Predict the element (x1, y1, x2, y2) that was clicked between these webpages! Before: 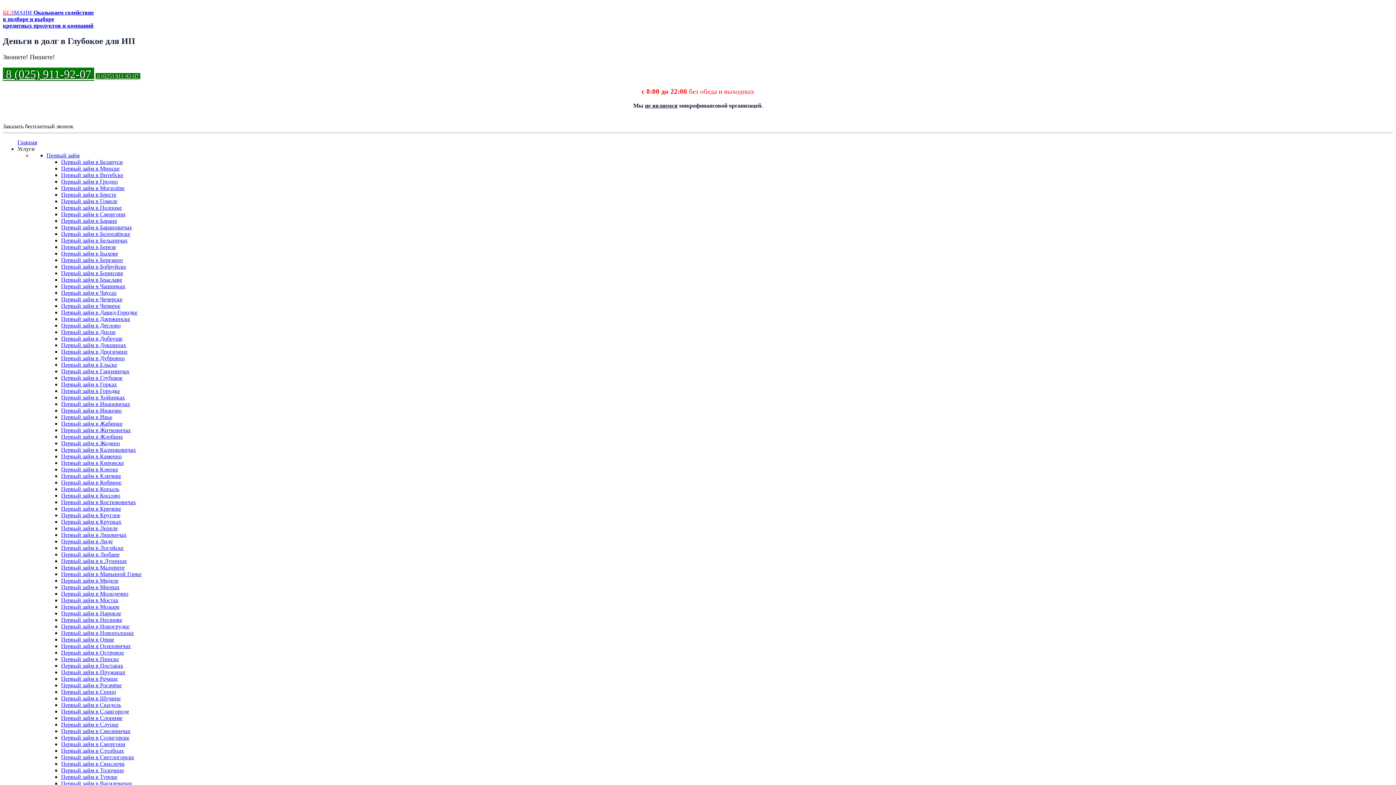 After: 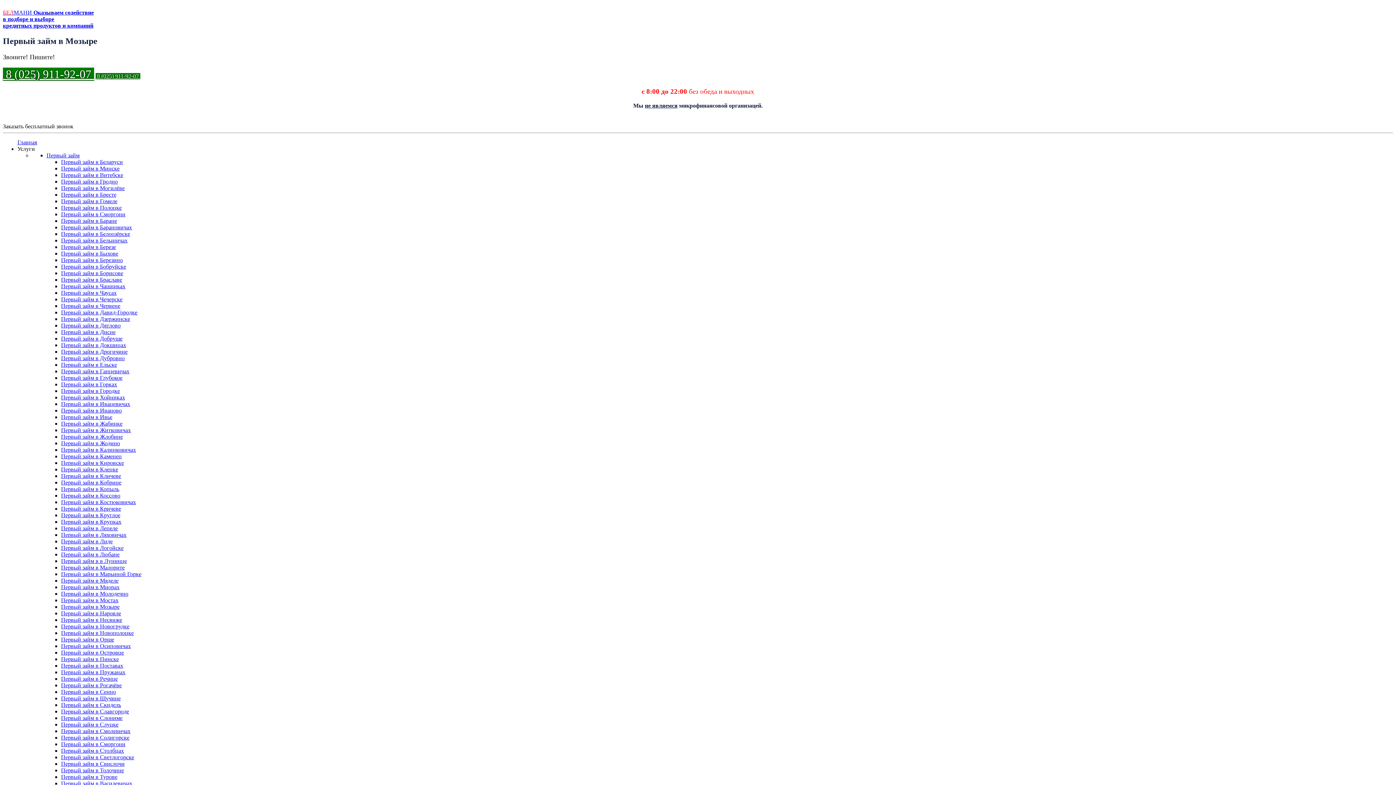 Action: label: Первый займ в Мозыре bbox: (61, 604, 119, 610)